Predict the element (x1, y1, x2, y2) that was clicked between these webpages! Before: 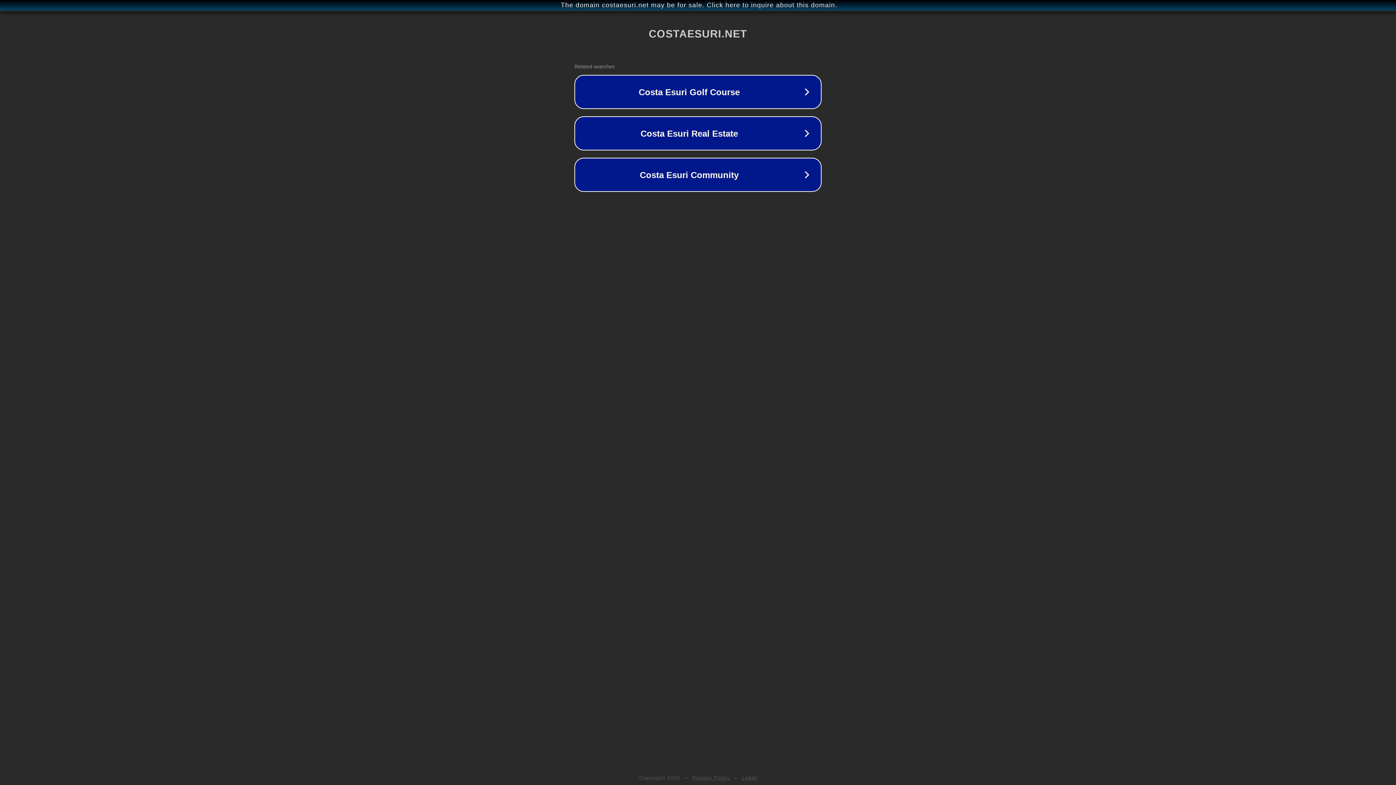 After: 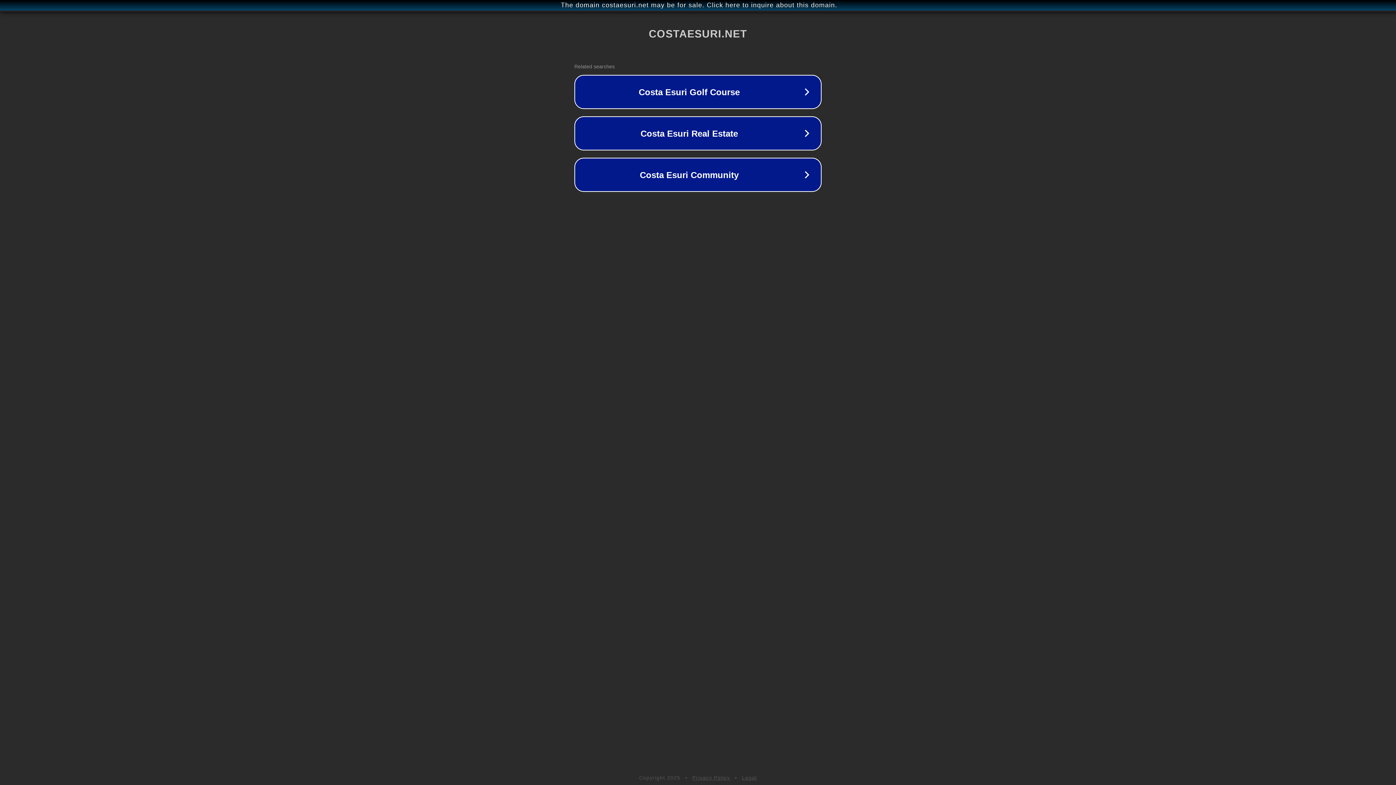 Action: bbox: (692, 775, 730, 781) label: Privacy Policy